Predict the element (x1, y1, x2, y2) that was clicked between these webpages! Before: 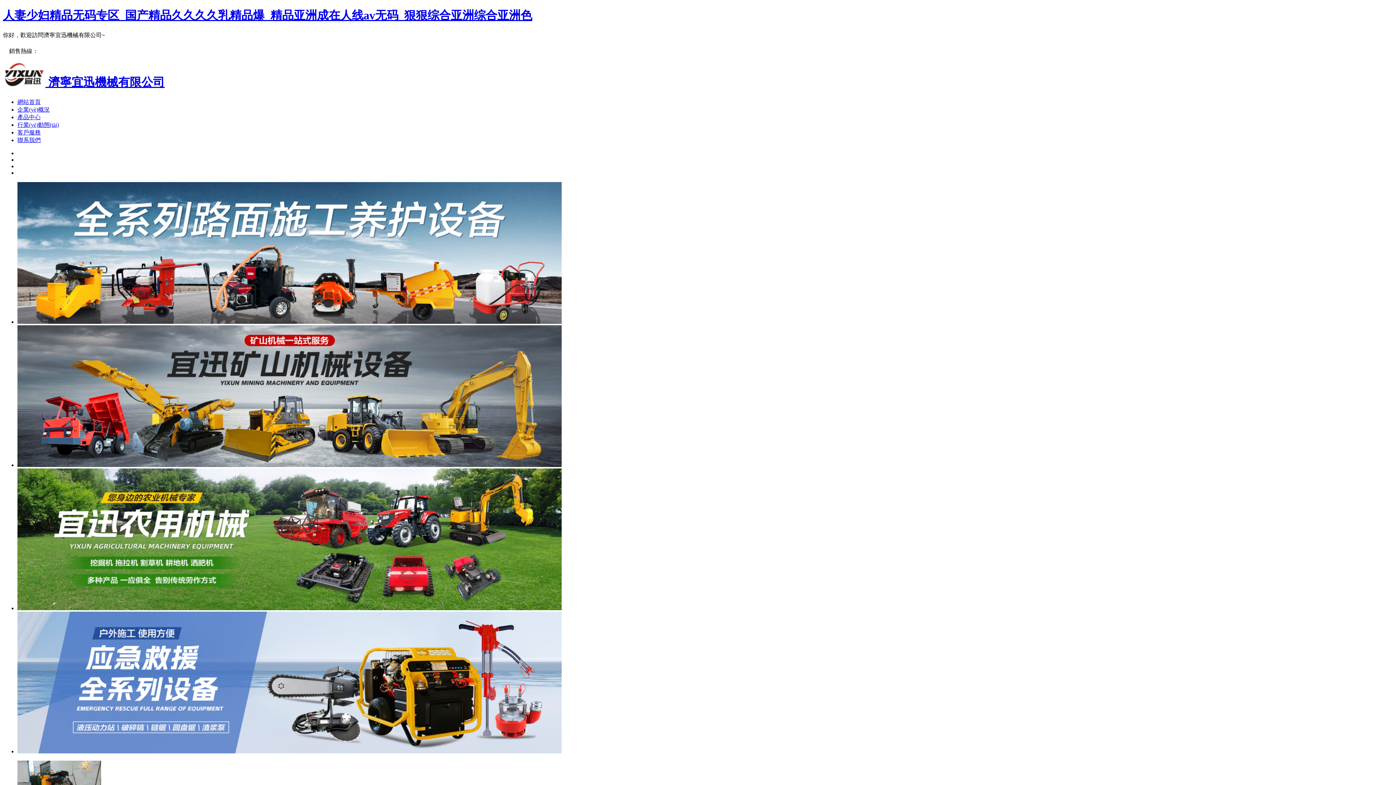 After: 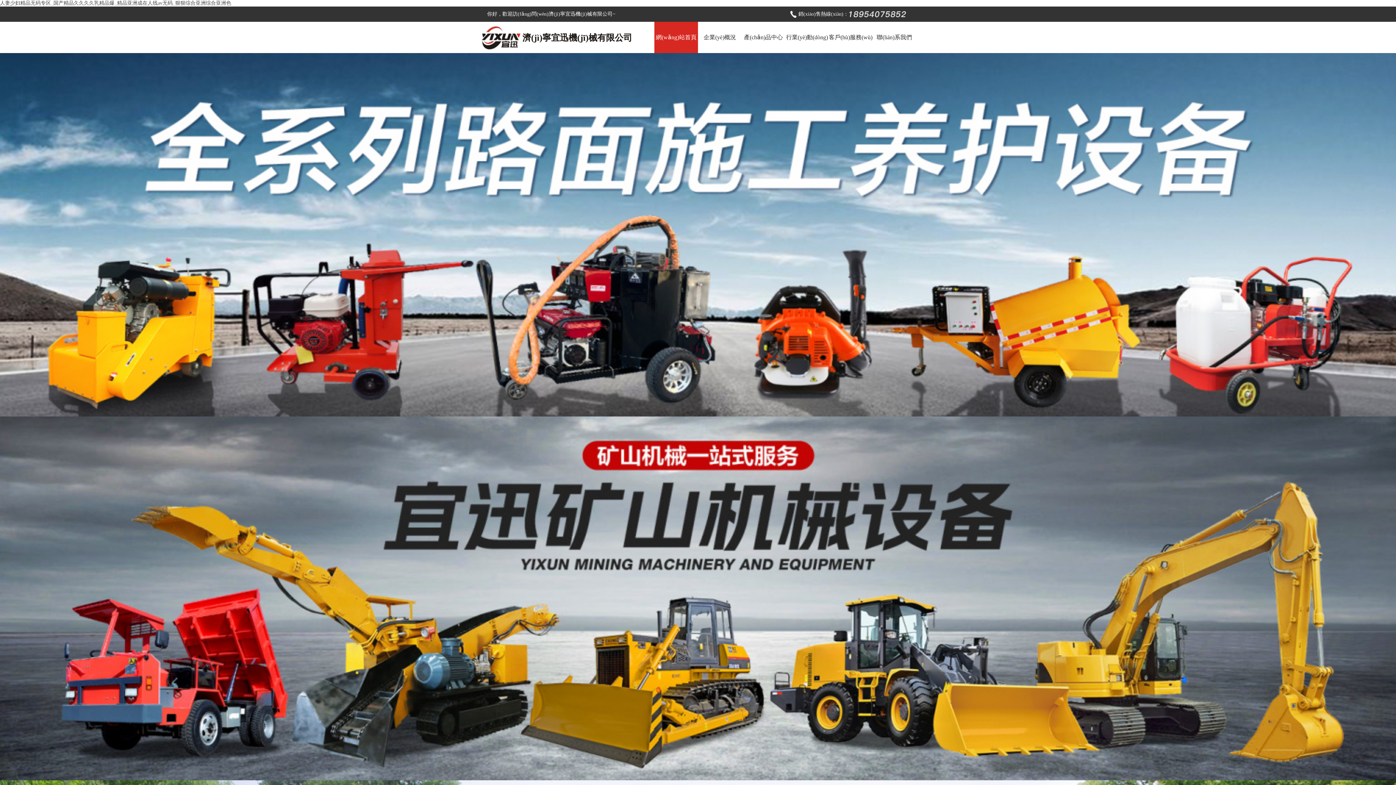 Action: bbox: (17, 98, 40, 105) label: 網站首頁